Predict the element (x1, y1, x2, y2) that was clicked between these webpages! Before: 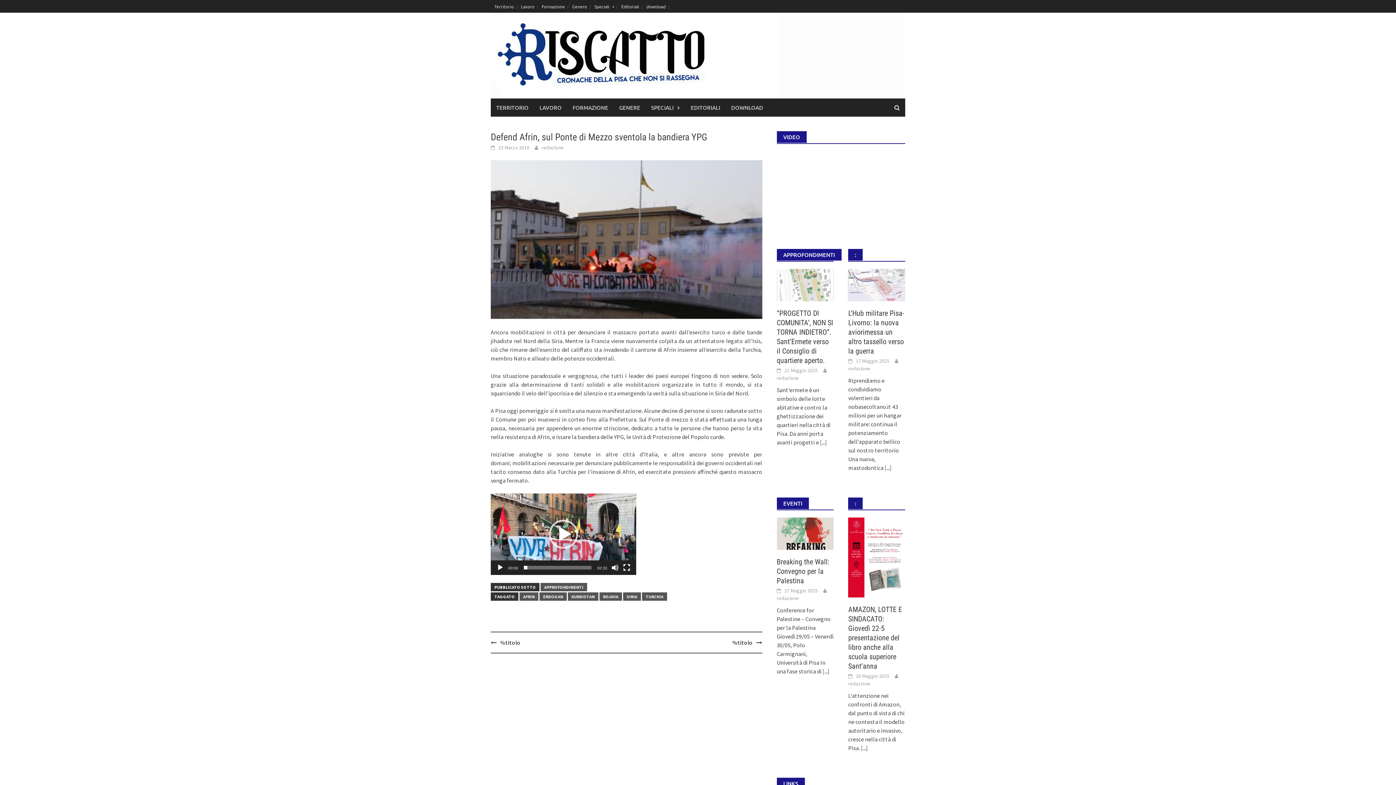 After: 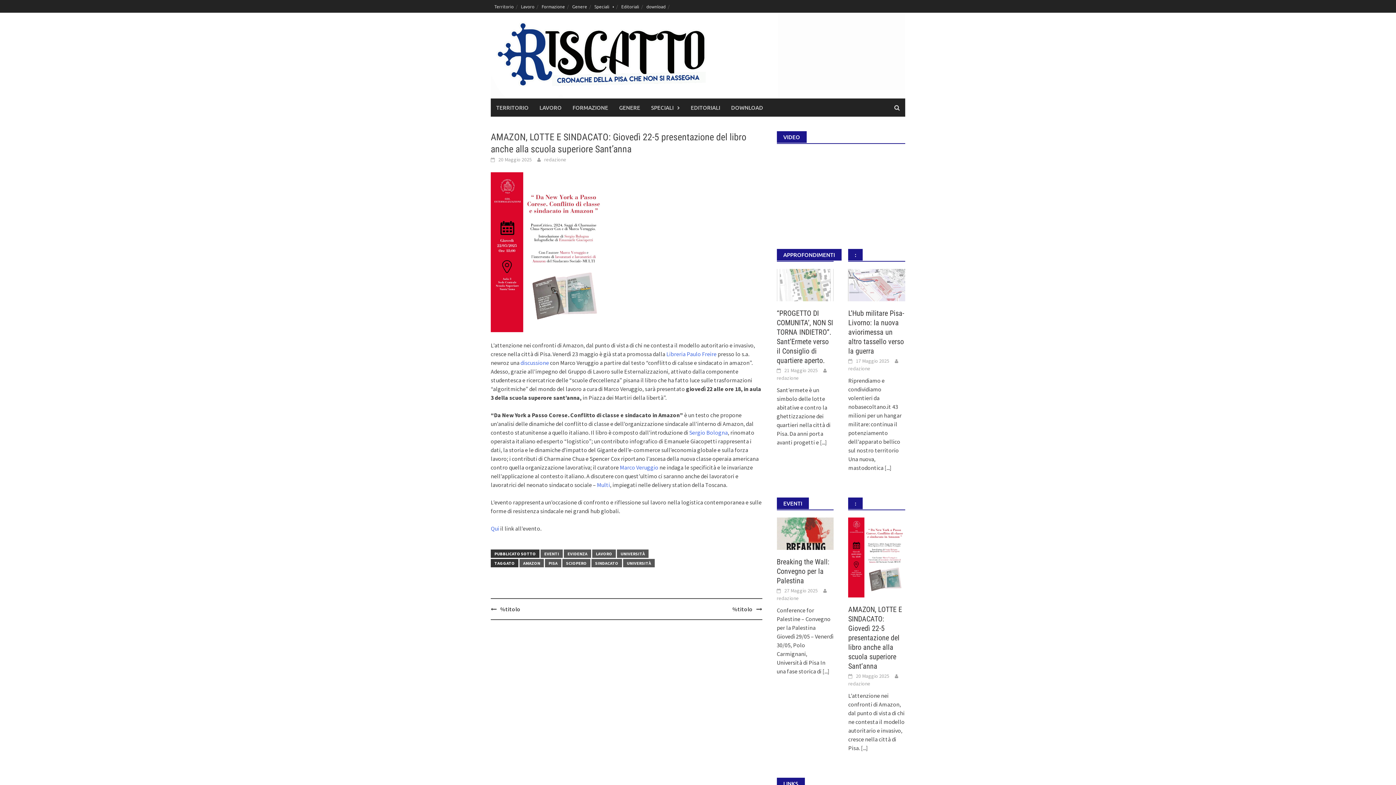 Action: bbox: (848, 605, 902, 671) label: AMAZON, LOTTE E SINDACATO: Giovedì 22-5 presentazione del libro anche alla scuola superiore Sant’anna